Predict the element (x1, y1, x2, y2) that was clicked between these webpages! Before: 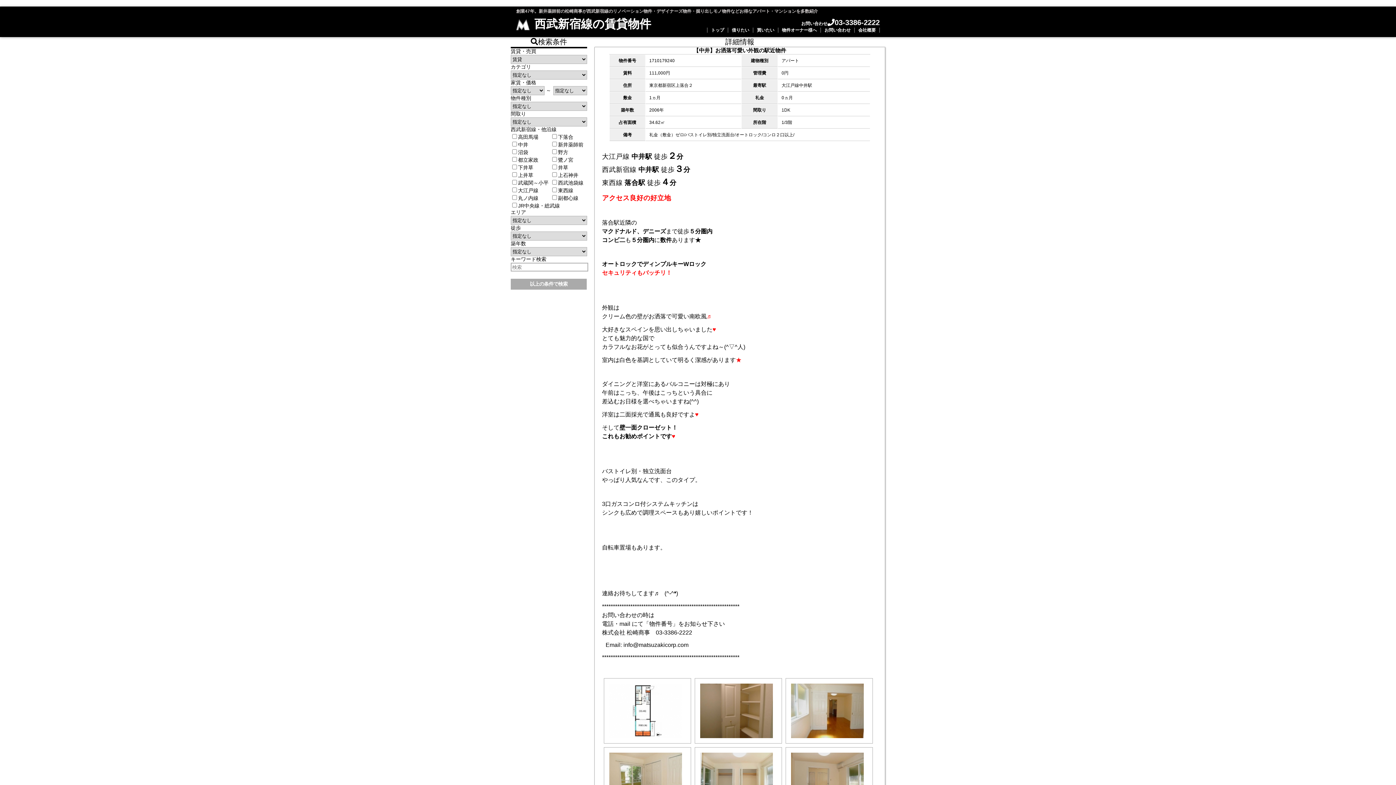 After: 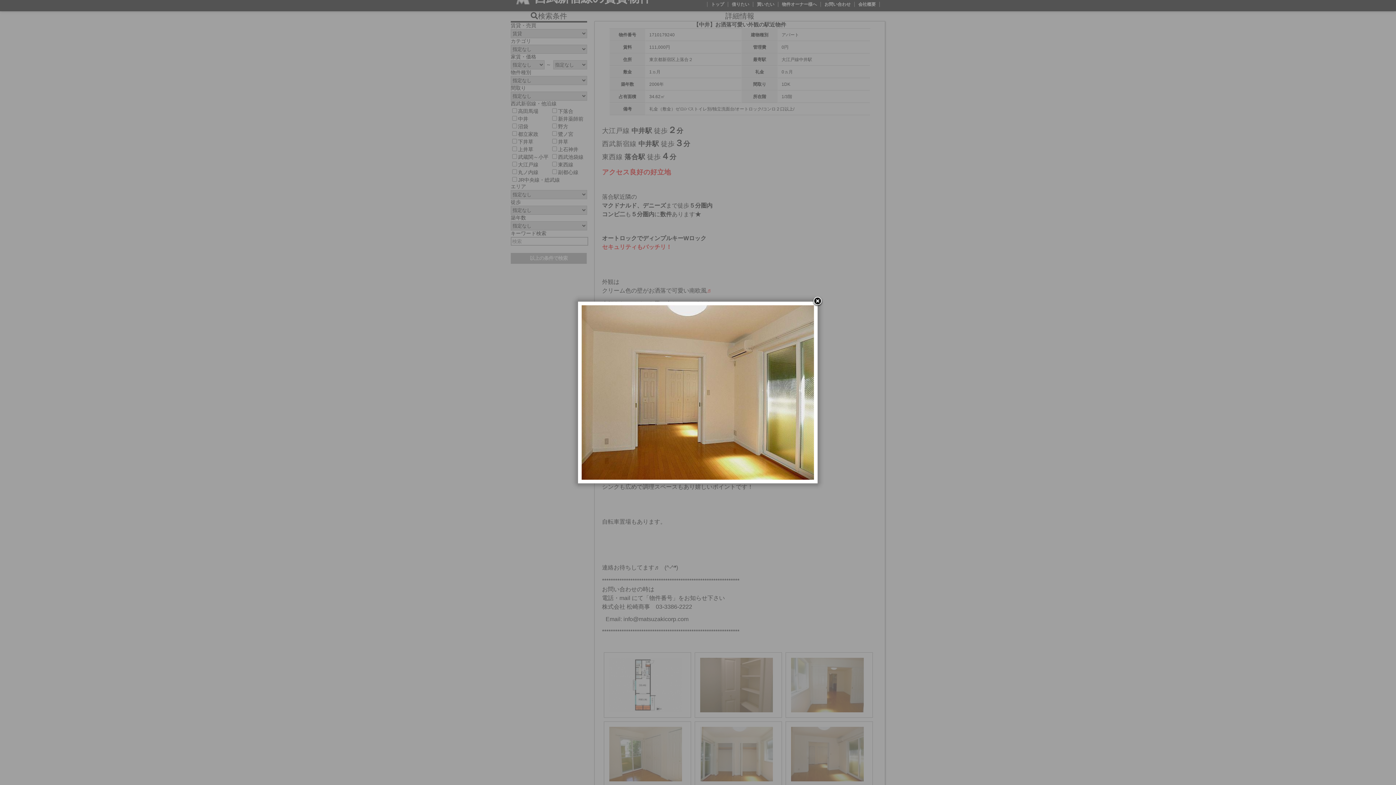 Action: bbox: (787, 749, 871, 811)